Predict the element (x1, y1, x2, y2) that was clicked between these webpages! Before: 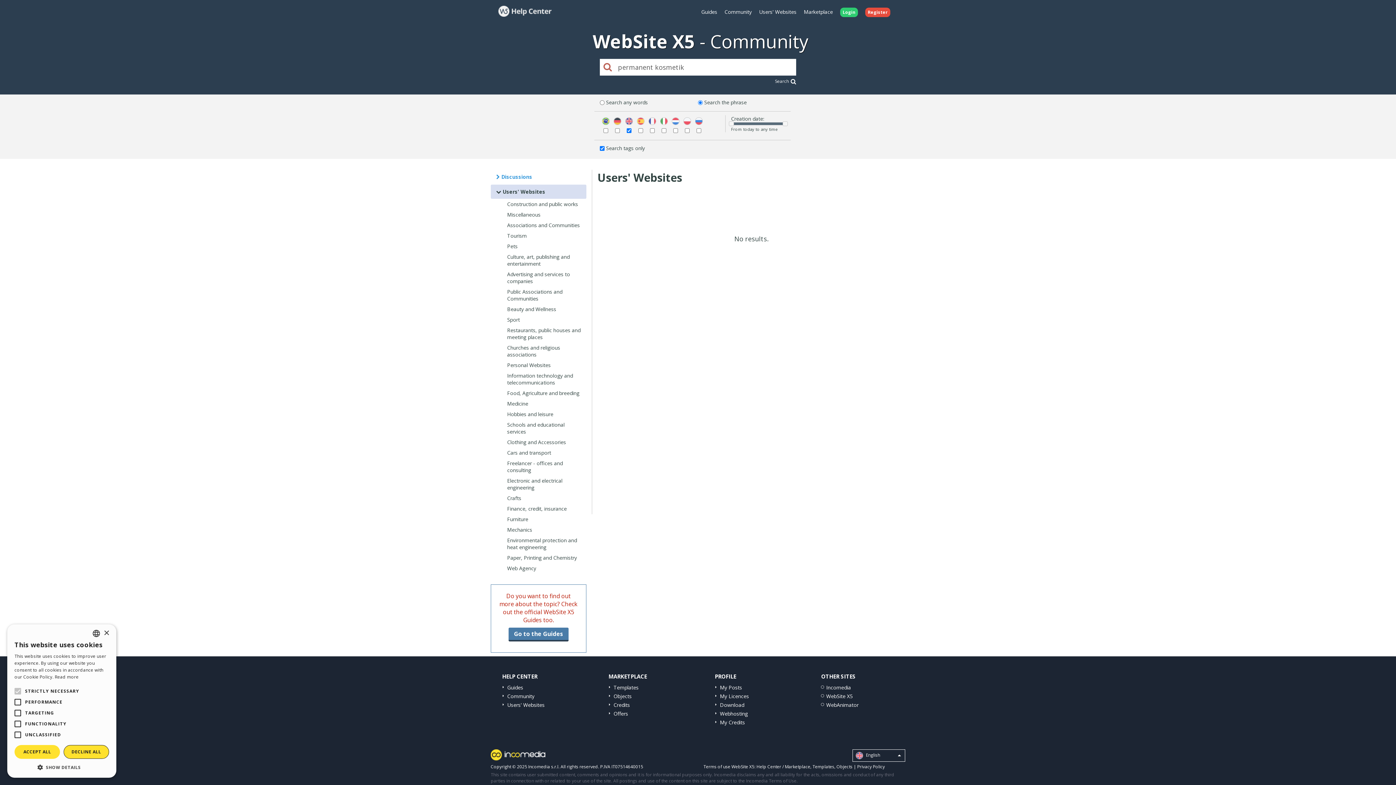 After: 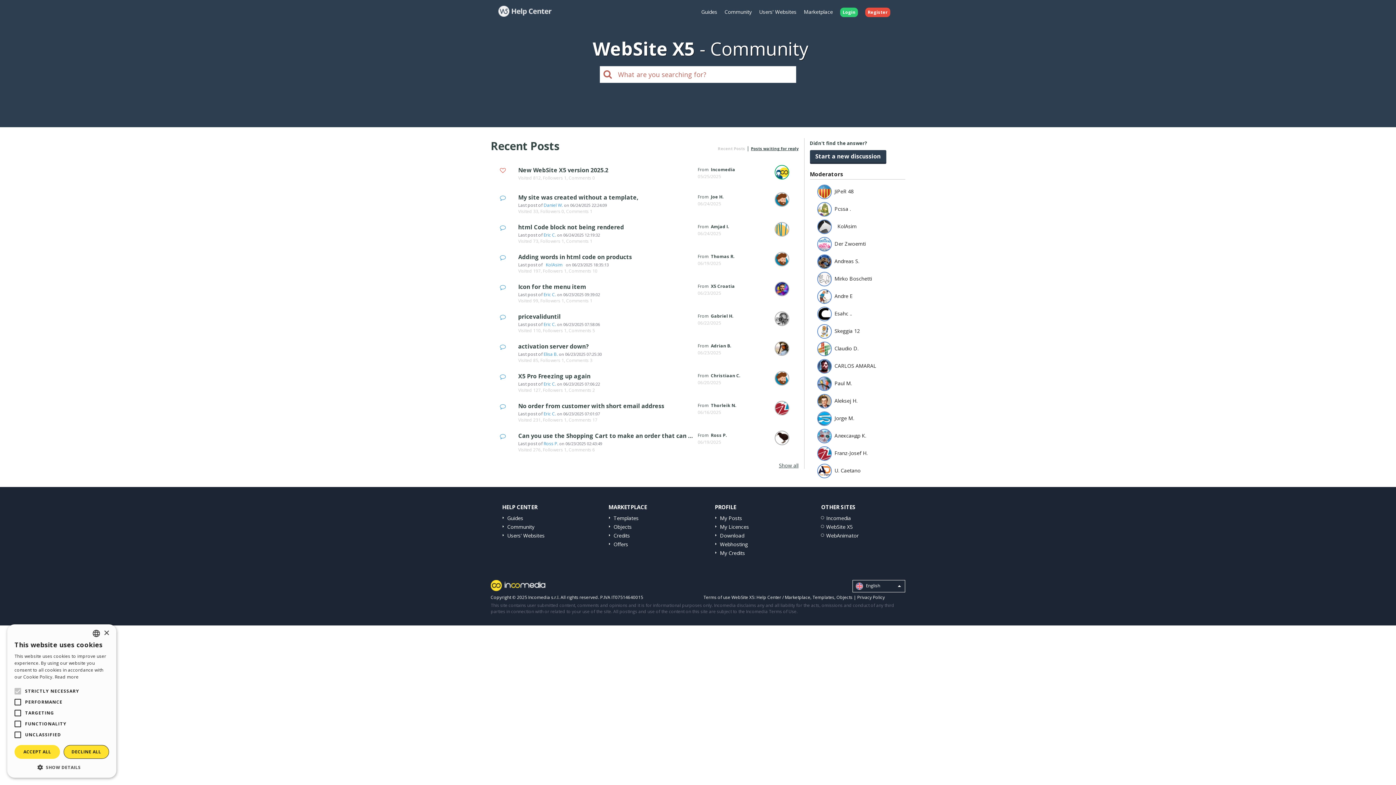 Action: bbox: (507, 693, 534, 699) label: Community